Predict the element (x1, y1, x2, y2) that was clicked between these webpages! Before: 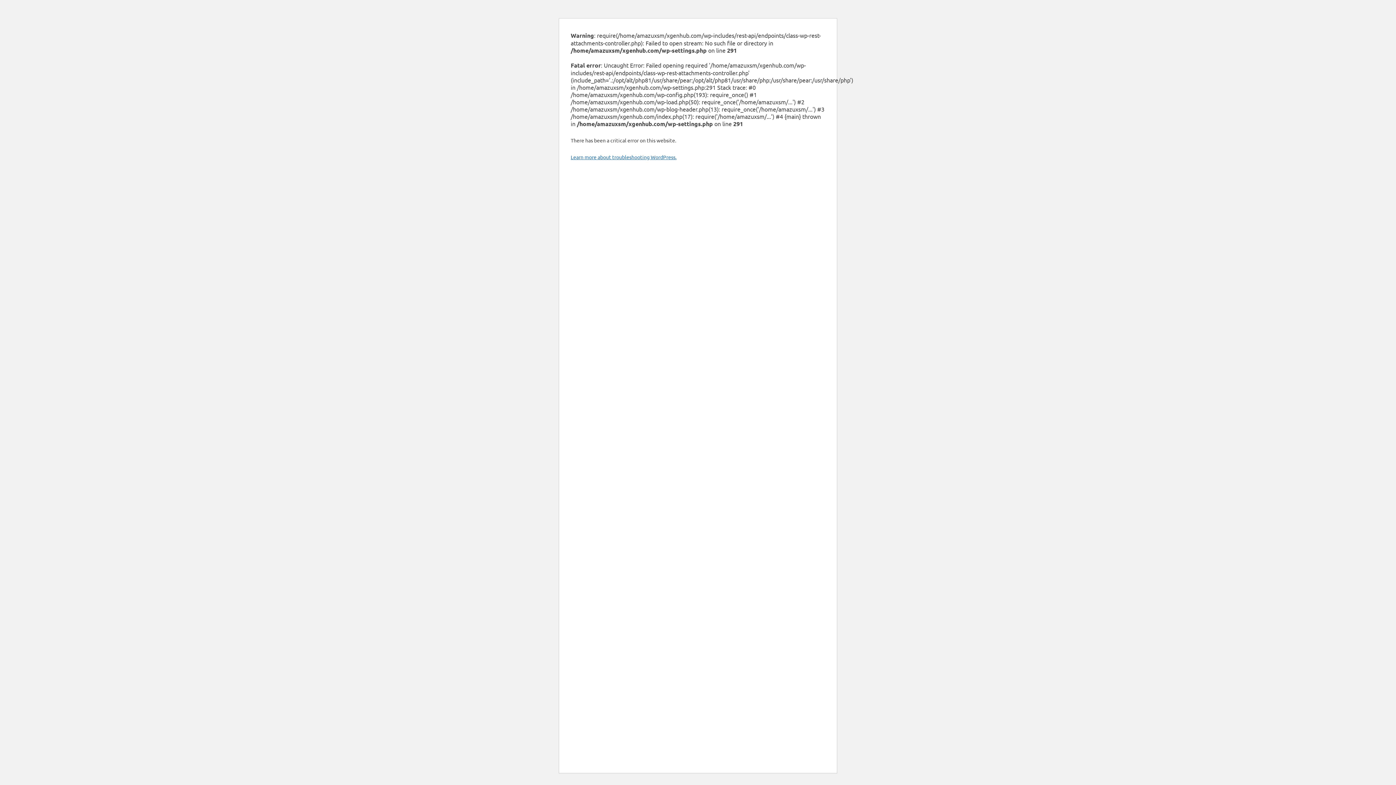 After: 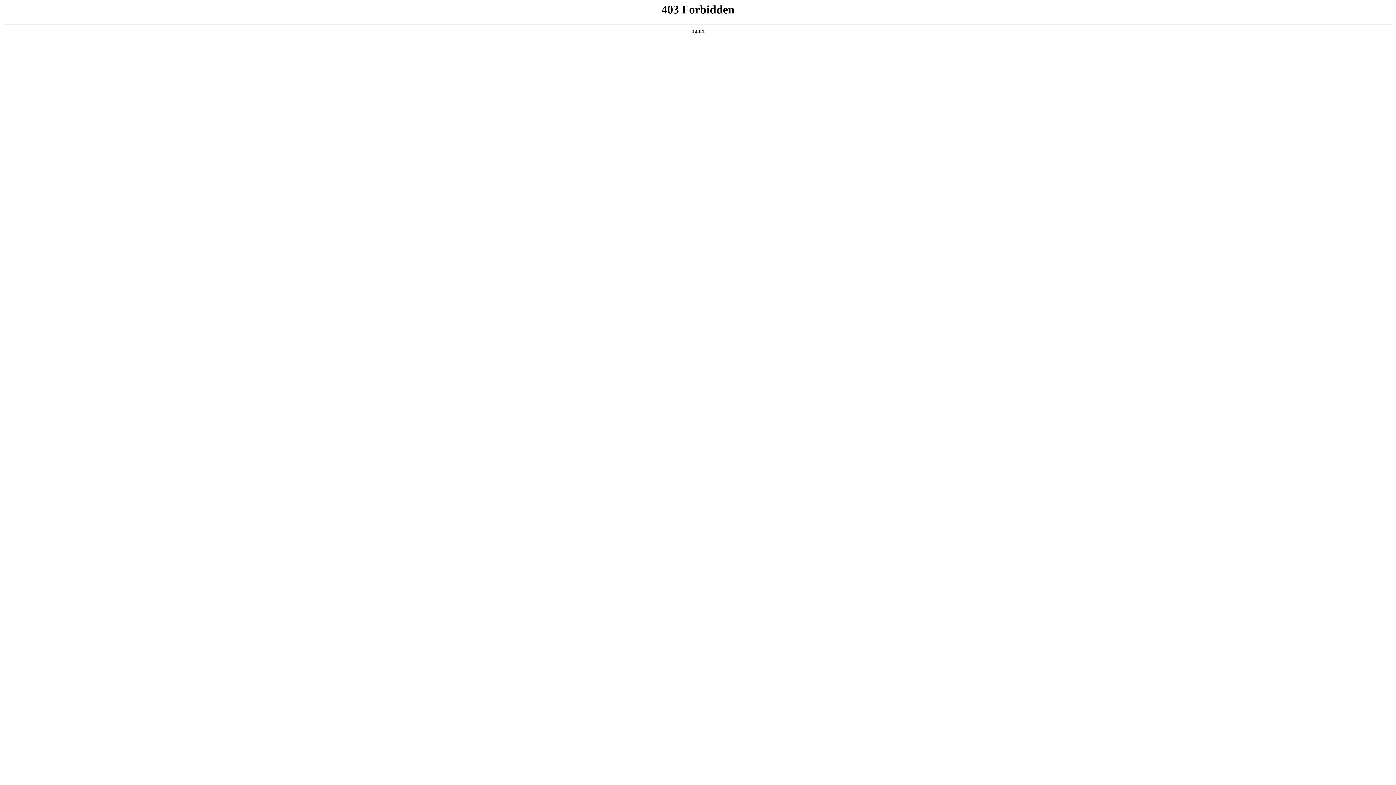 Action: bbox: (570, 153, 676, 160) label: Learn more about troubleshooting WordPress.